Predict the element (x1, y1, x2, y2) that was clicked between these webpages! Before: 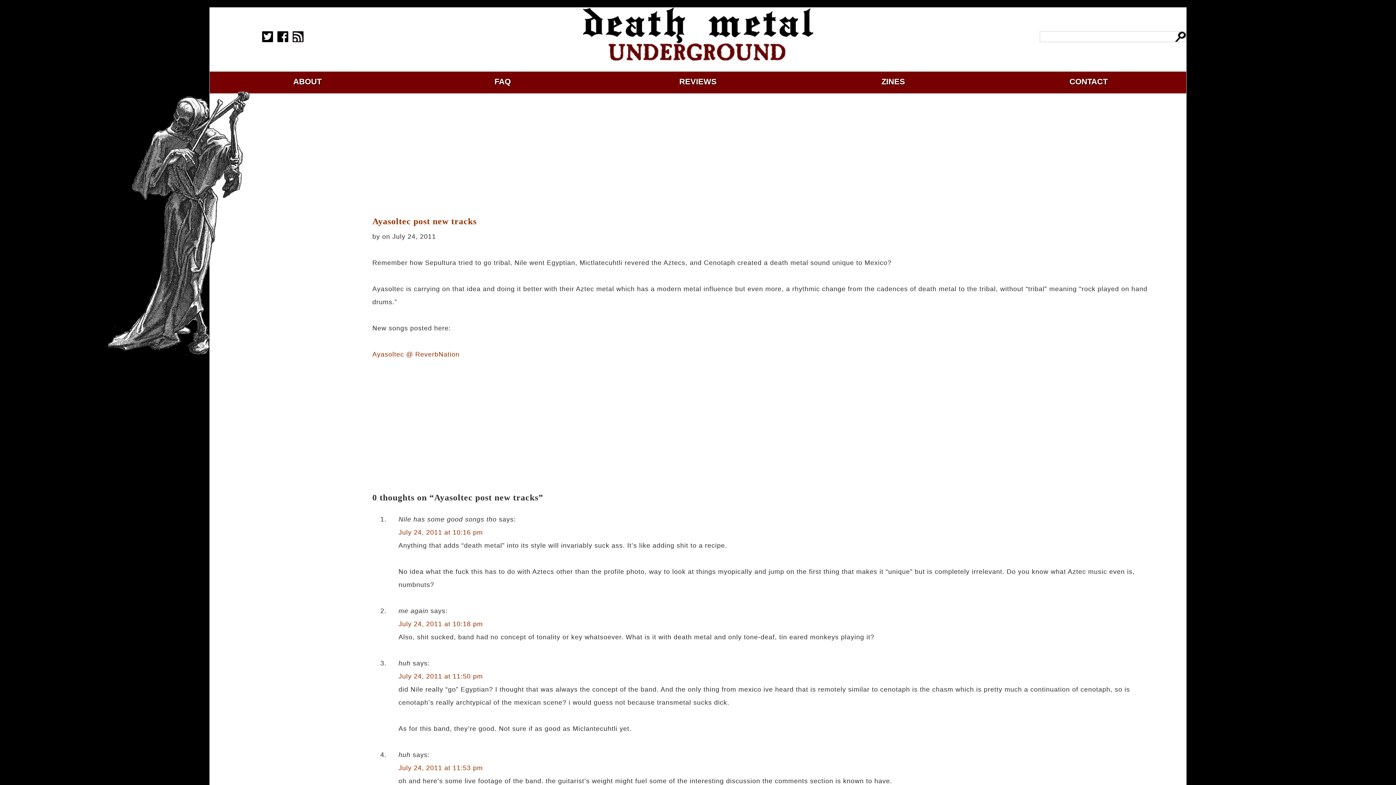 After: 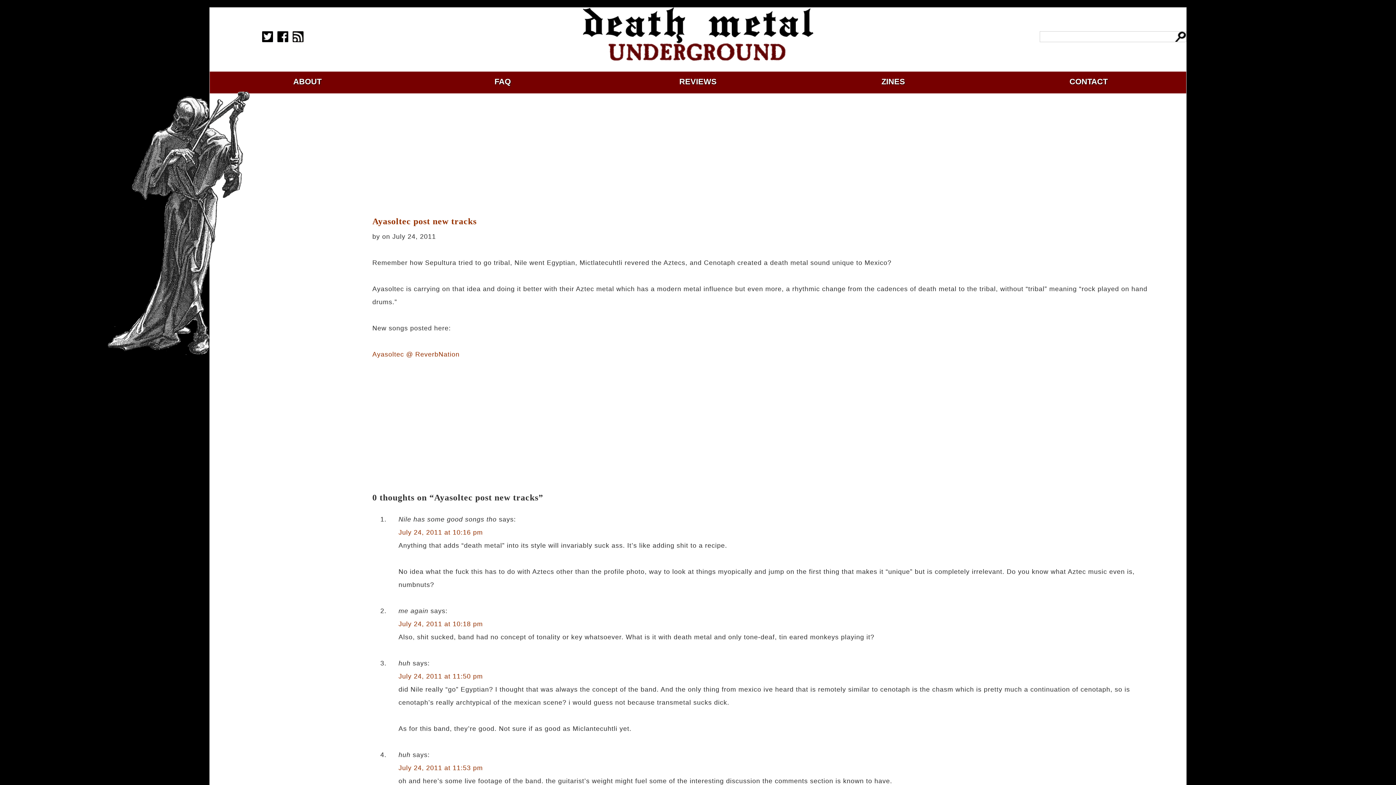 Action: bbox: (277, 37, 288, 43)